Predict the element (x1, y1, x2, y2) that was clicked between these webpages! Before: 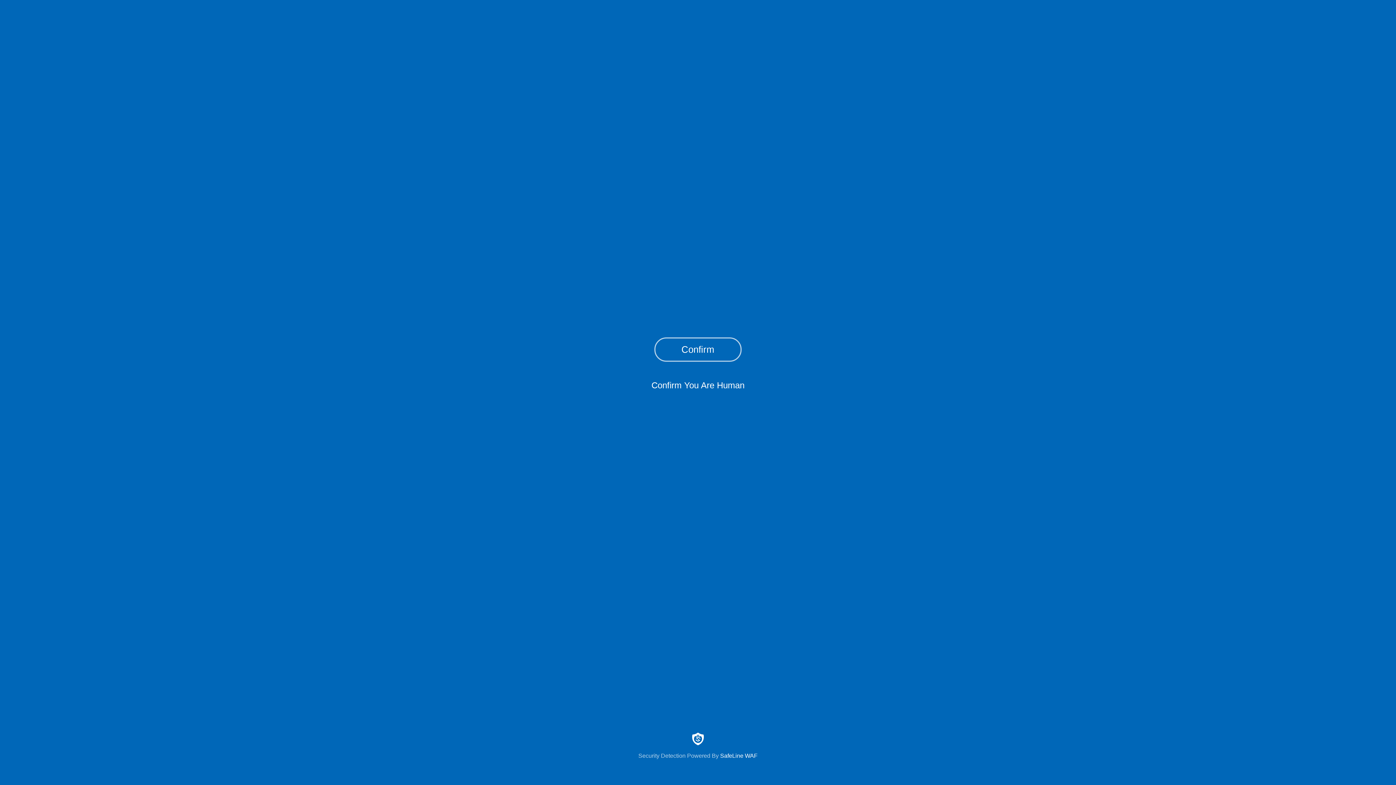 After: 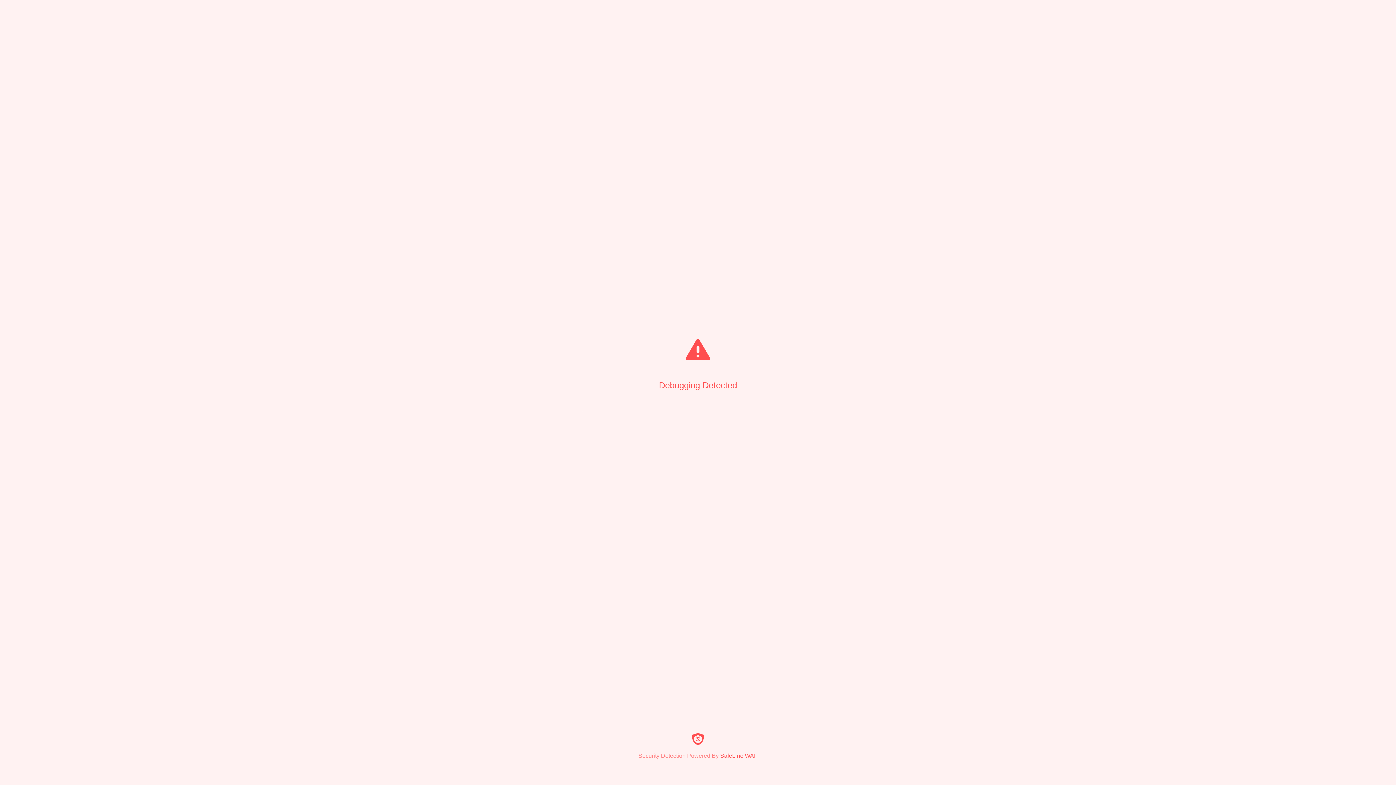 Action: bbox: (654, 337, 741, 361) label: Confirm